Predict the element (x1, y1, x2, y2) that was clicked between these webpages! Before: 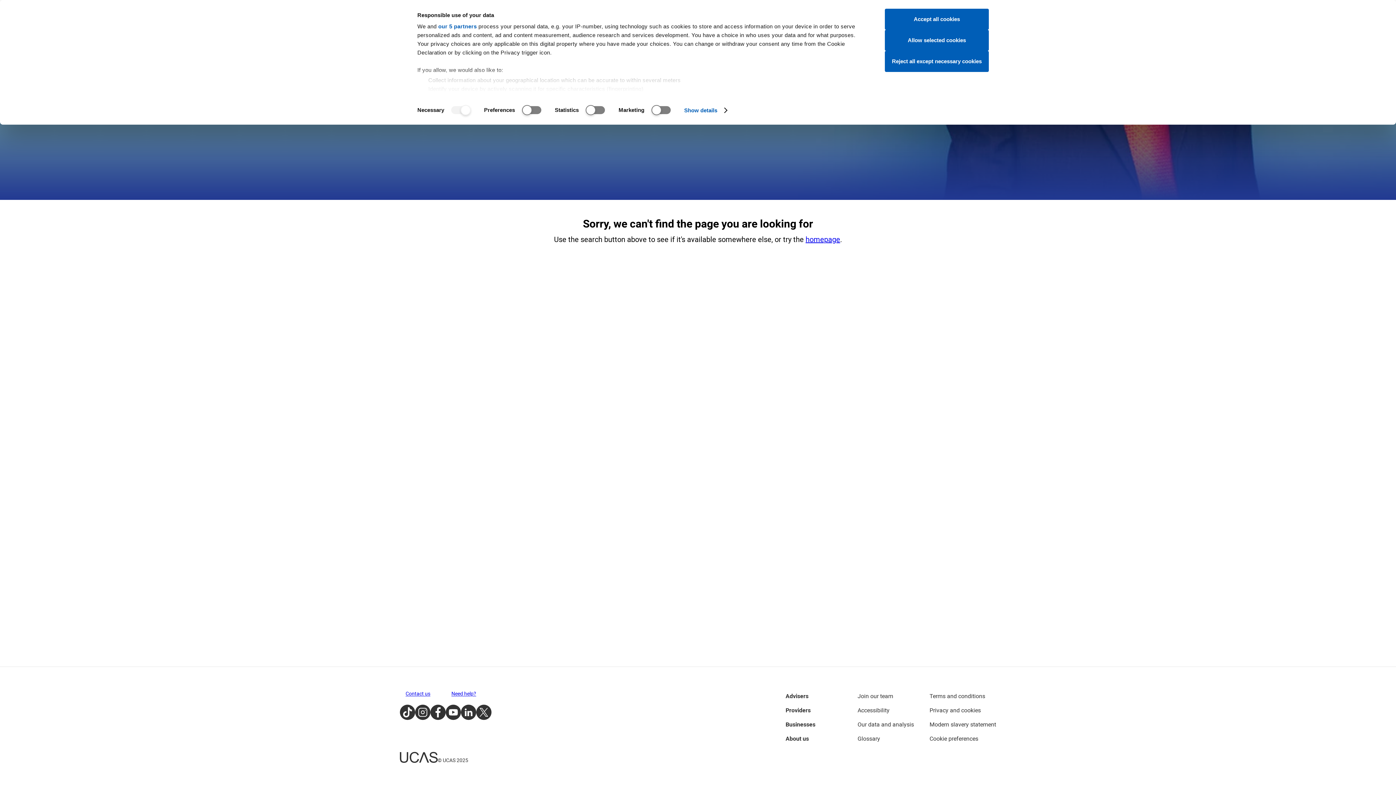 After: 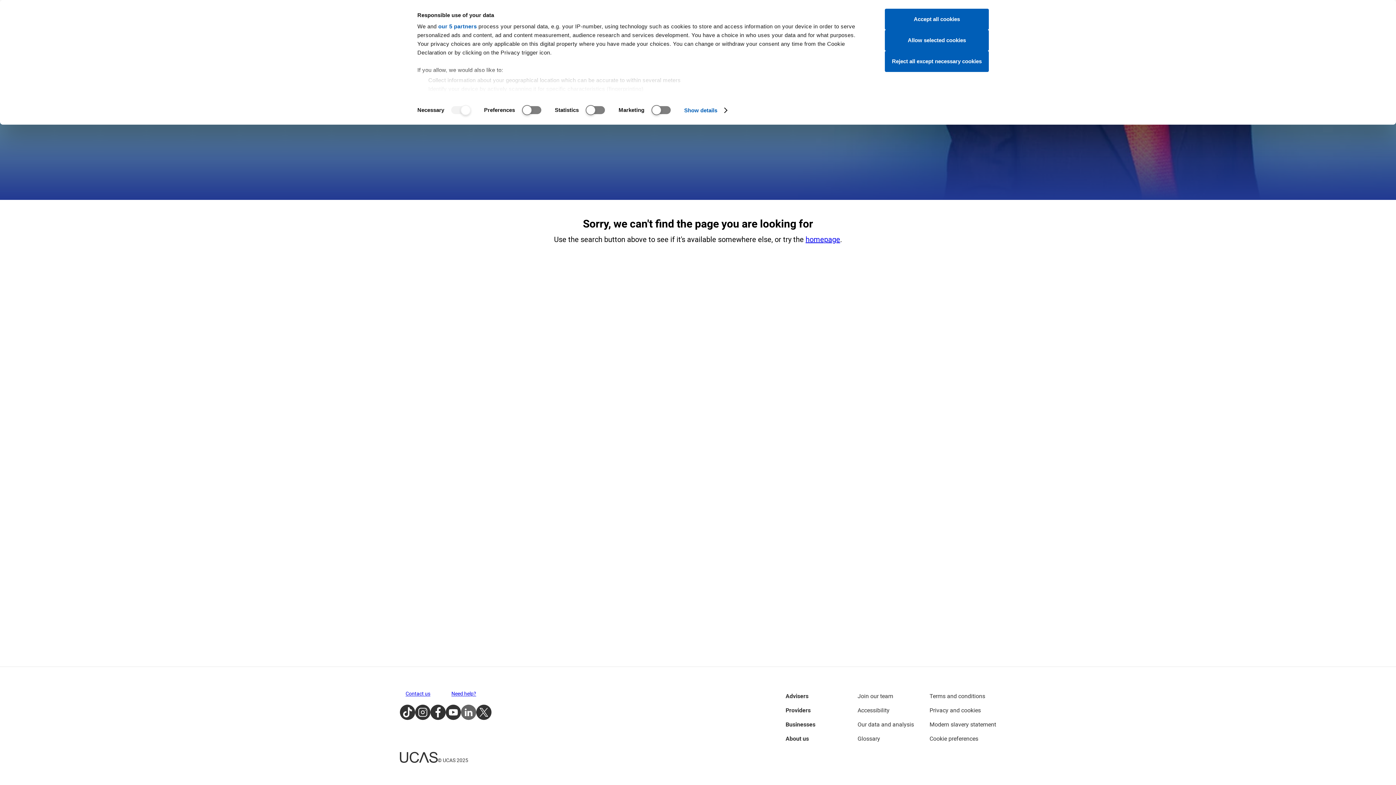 Action: label: LinkedIn bbox: (461, 705, 476, 720)